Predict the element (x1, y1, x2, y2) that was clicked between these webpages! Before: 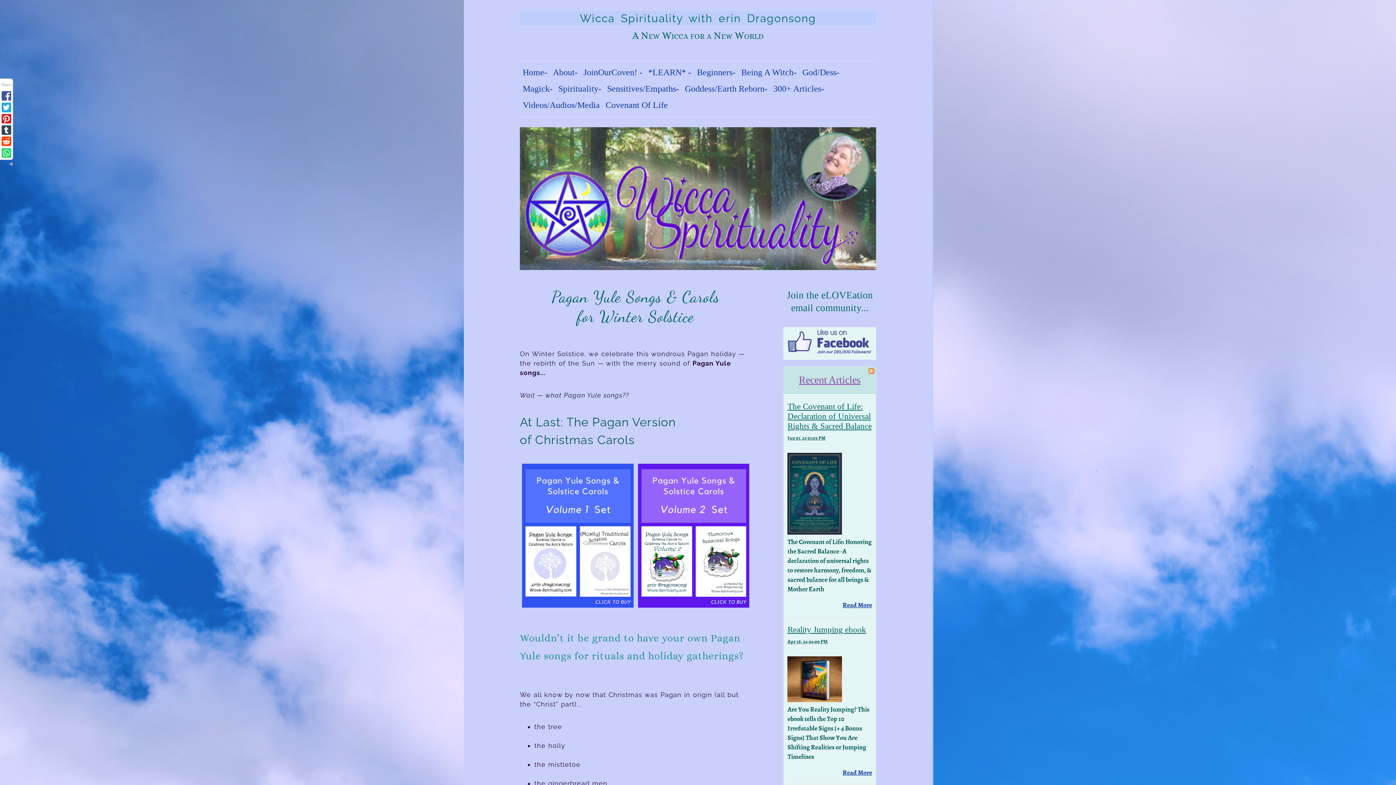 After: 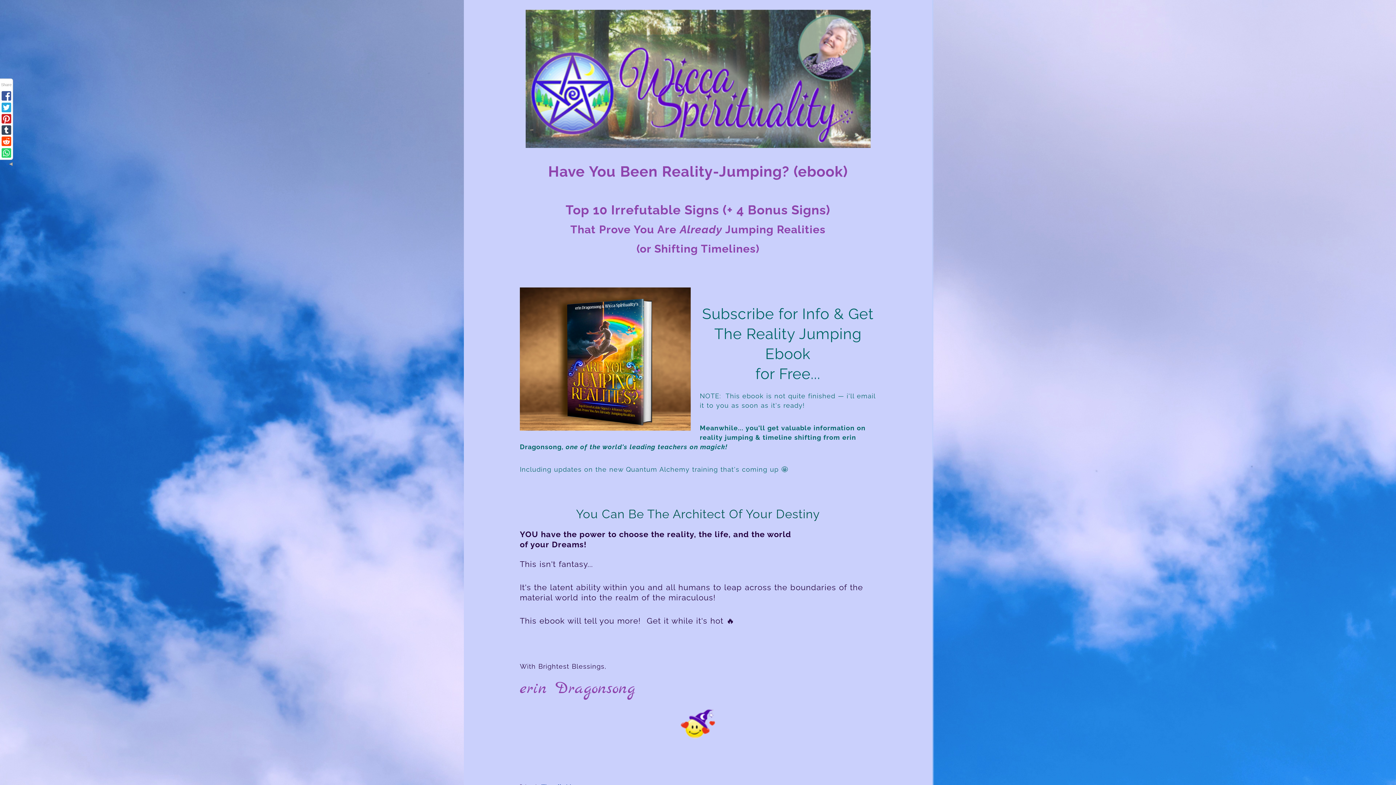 Action: bbox: (787, 625, 866, 634) label: Reality Jumping ebook